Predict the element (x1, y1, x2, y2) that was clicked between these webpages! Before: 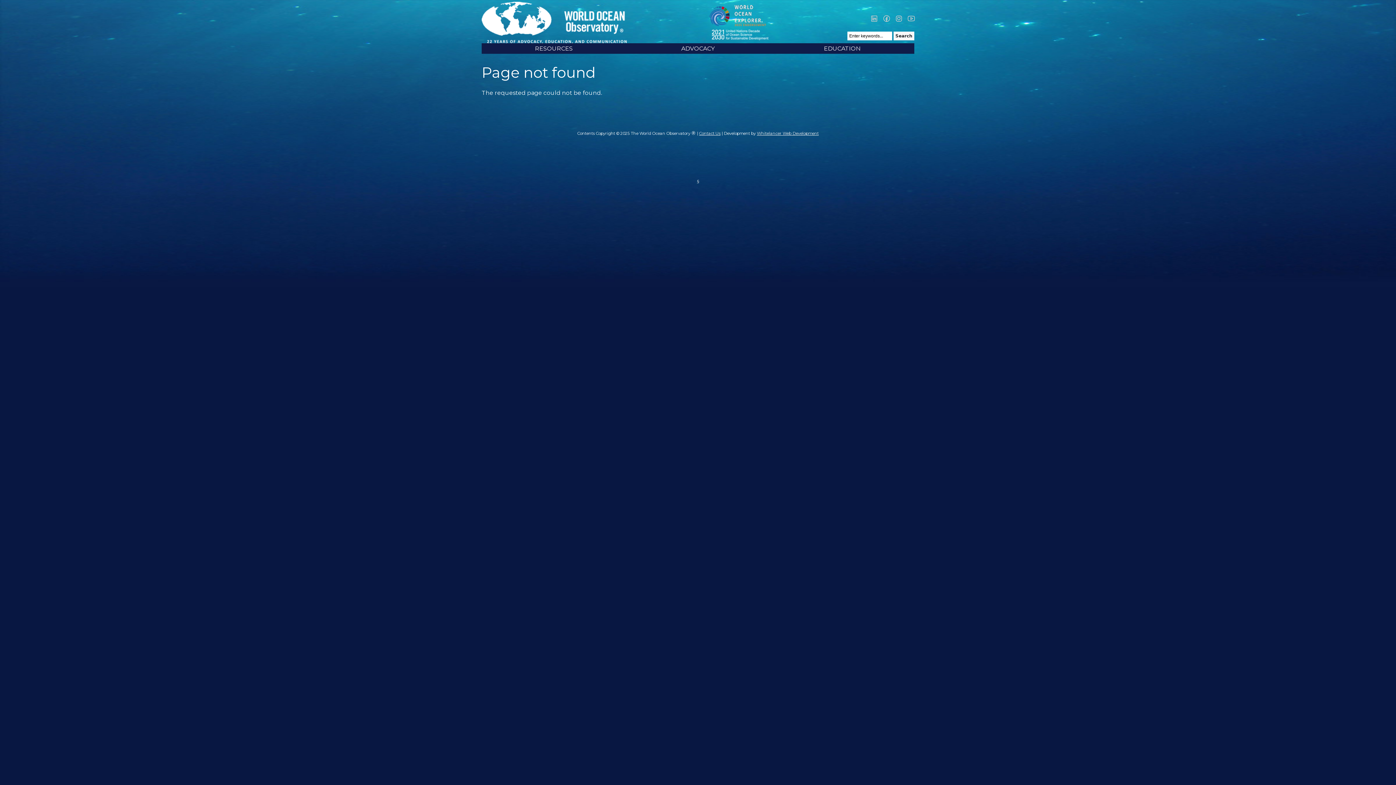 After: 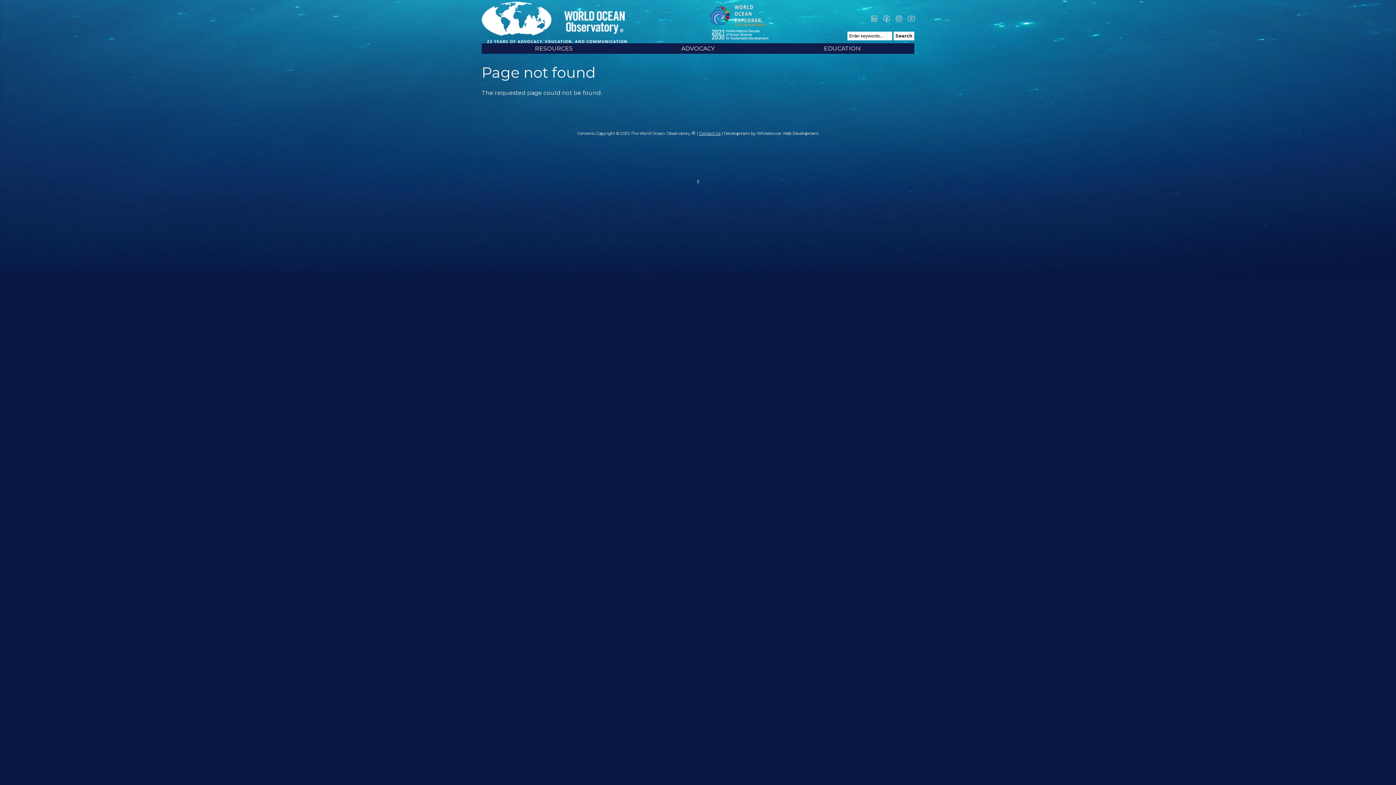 Action: label: Whitelancer Web Development bbox: (757, 130, 818, 136)